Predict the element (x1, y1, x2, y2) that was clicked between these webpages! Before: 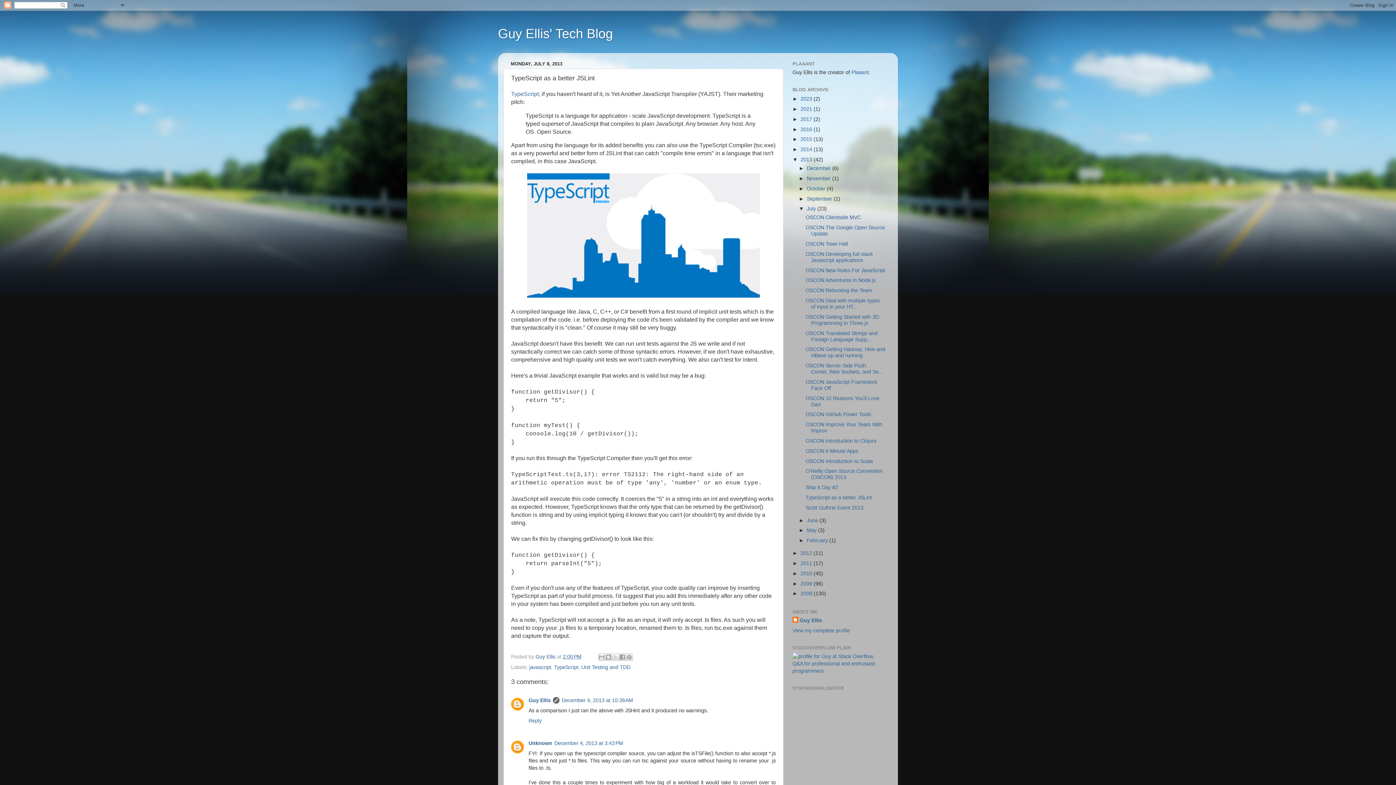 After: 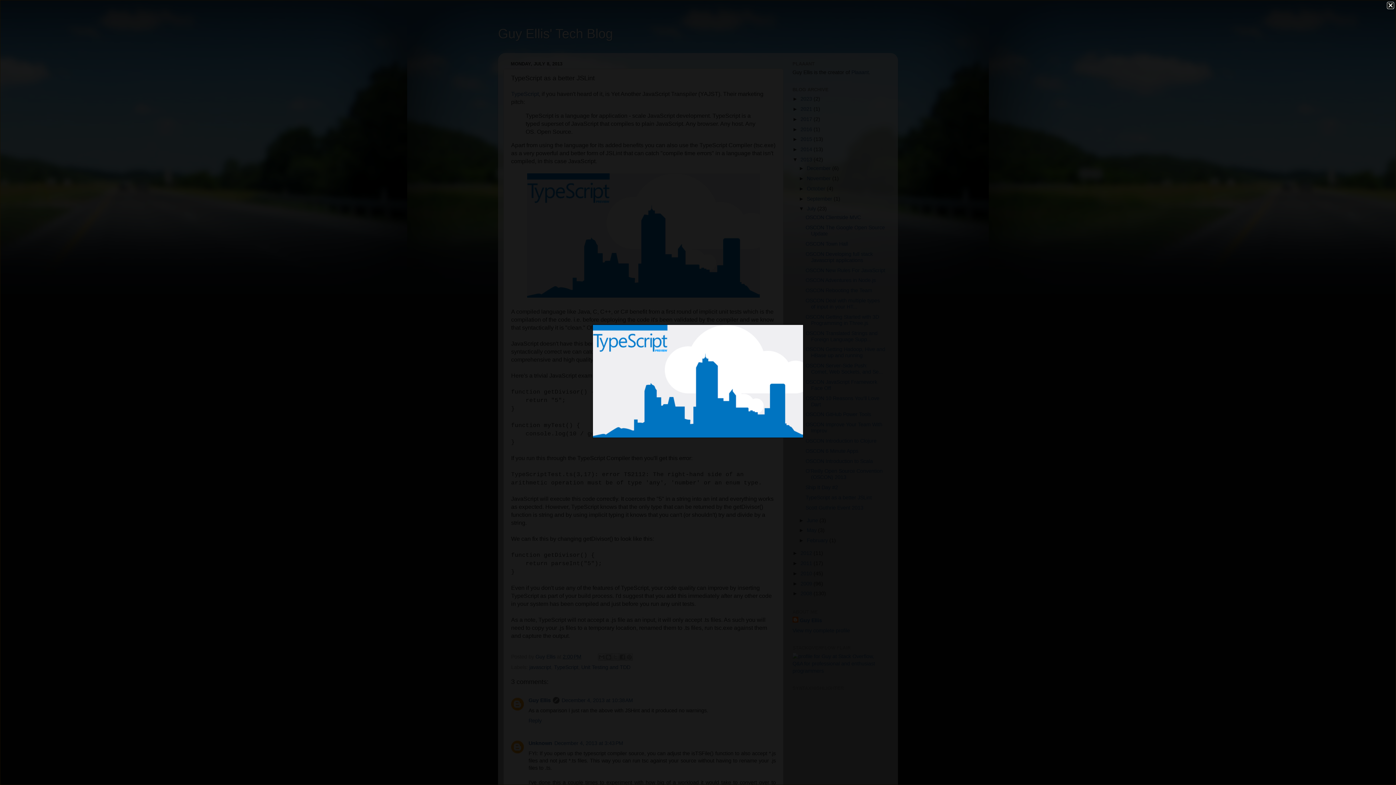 Action: bbox: (527, 292, 760, 299)